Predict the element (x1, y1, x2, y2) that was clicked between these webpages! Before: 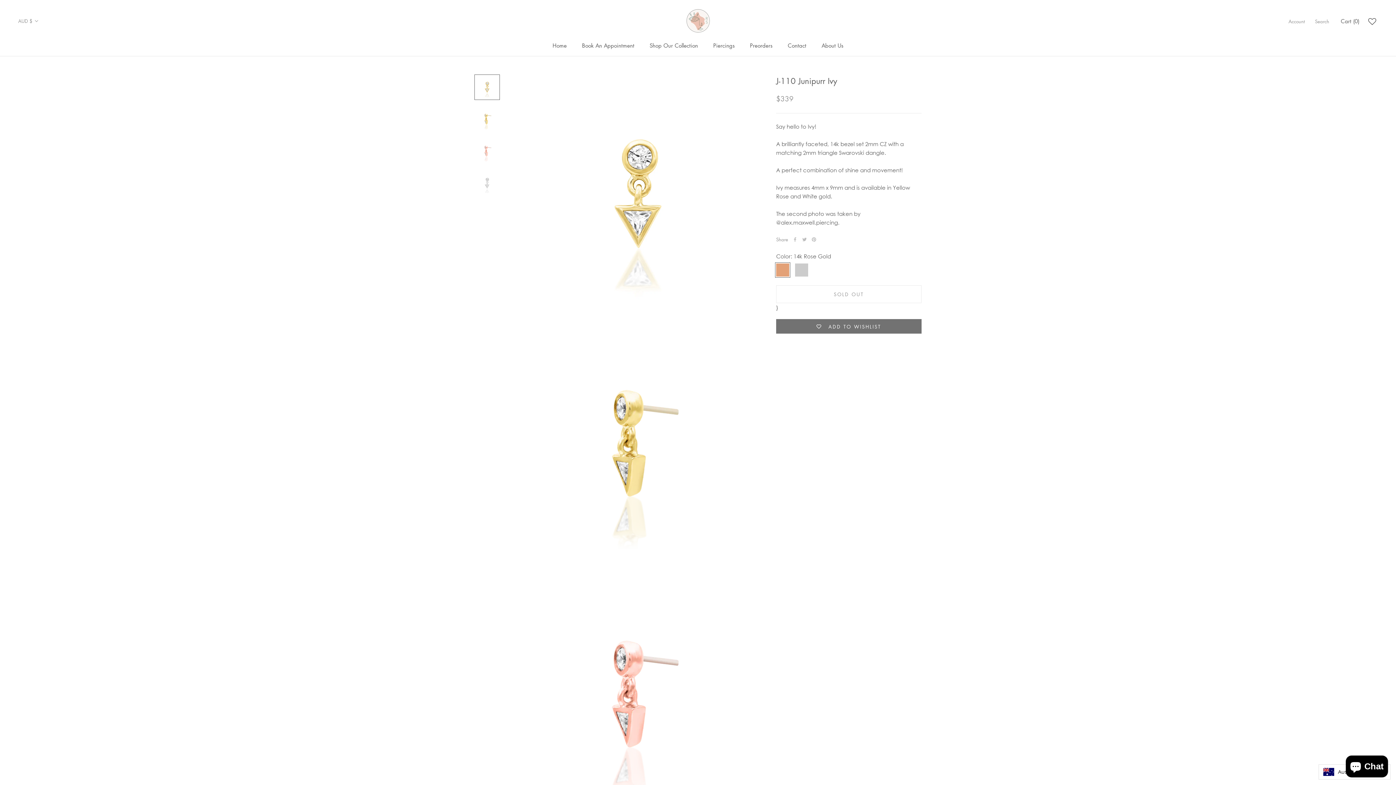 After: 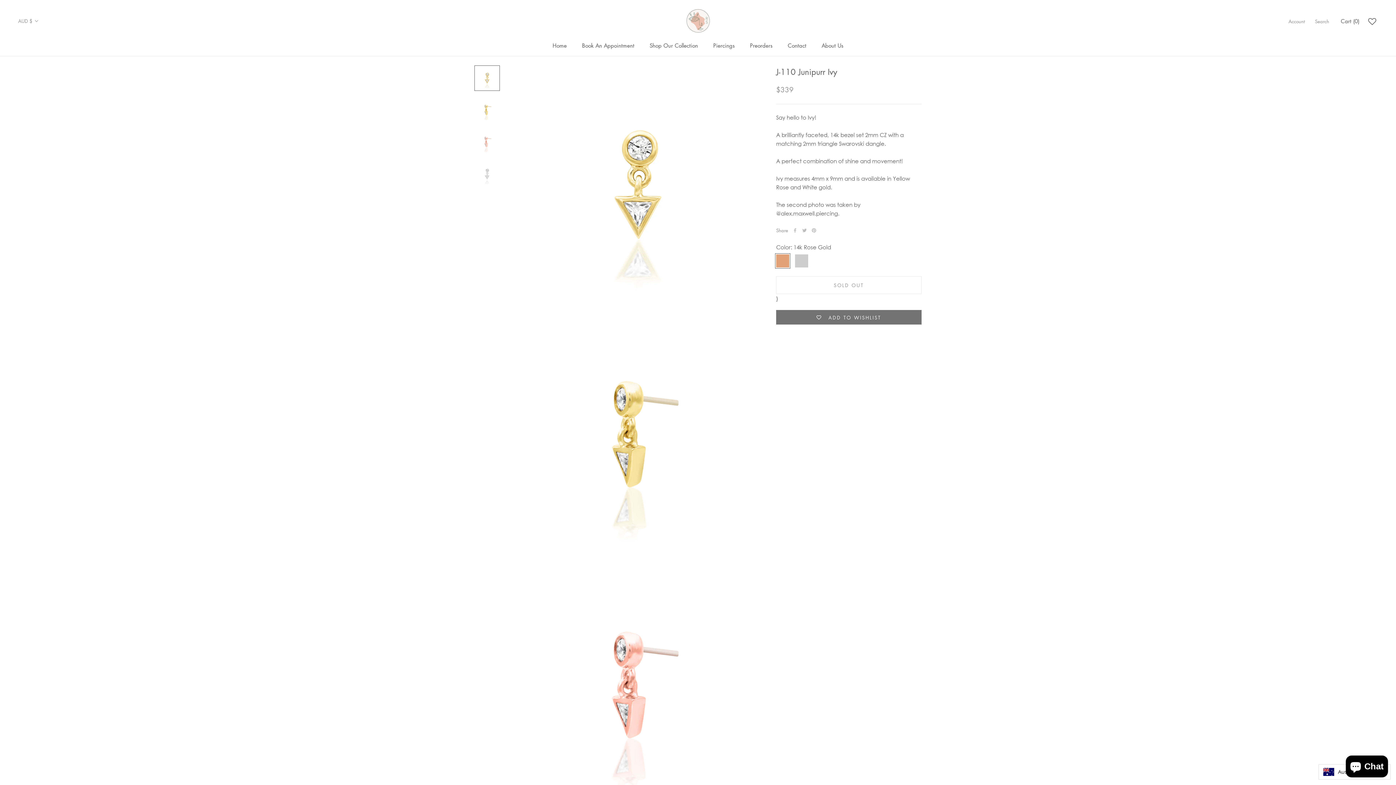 Action: bbox: (474, 74, 500, 100)